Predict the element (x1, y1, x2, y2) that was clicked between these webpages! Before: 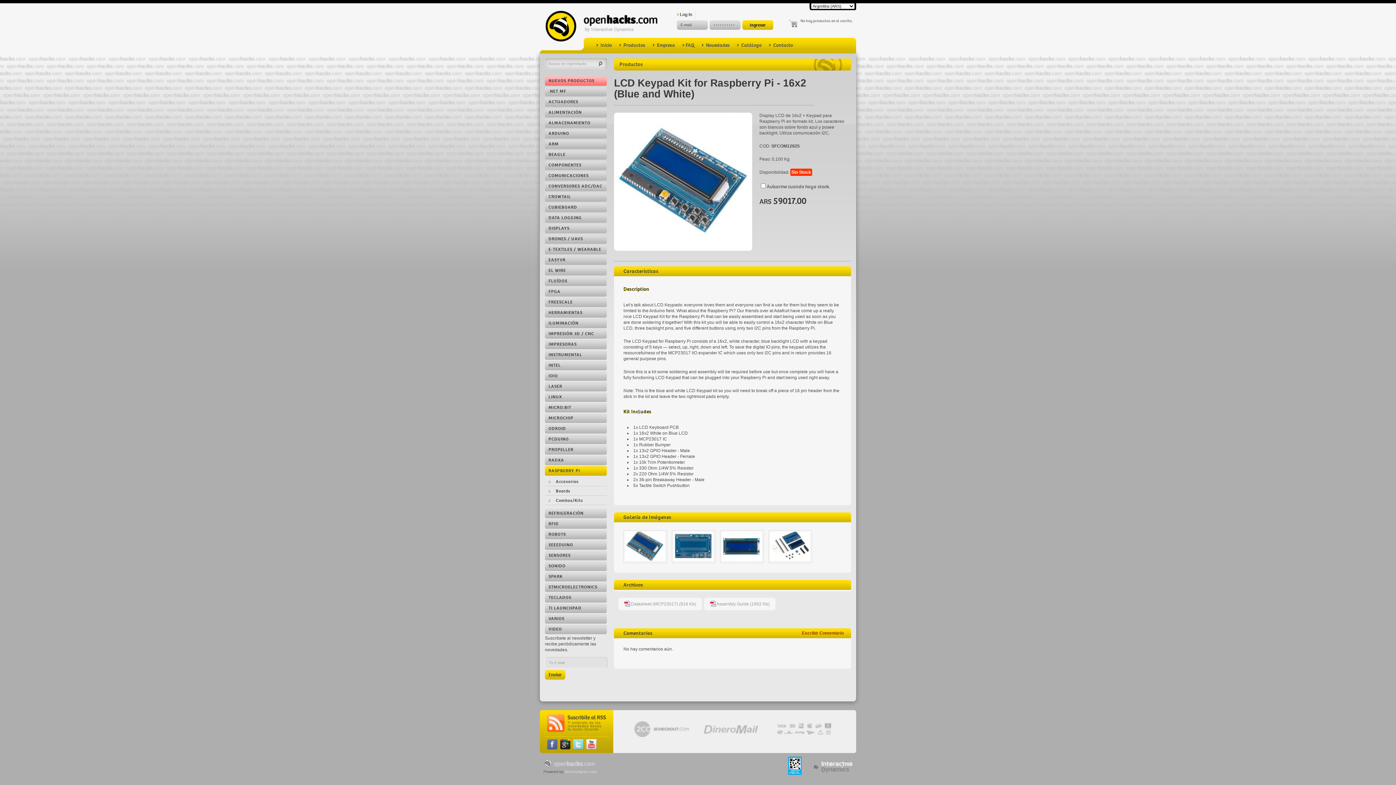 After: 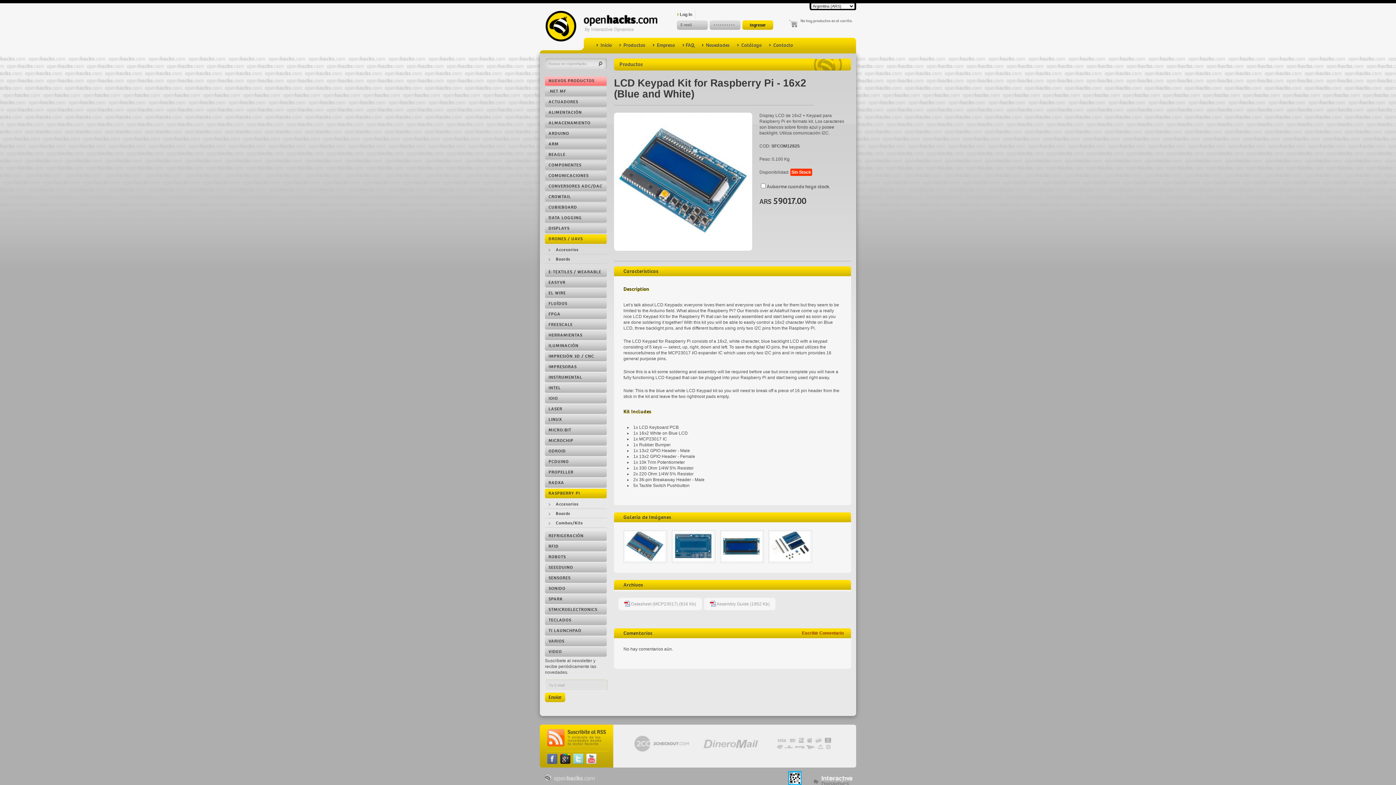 Action: bbox: (545, 234, 606, 244) label: DRONES / UAVS